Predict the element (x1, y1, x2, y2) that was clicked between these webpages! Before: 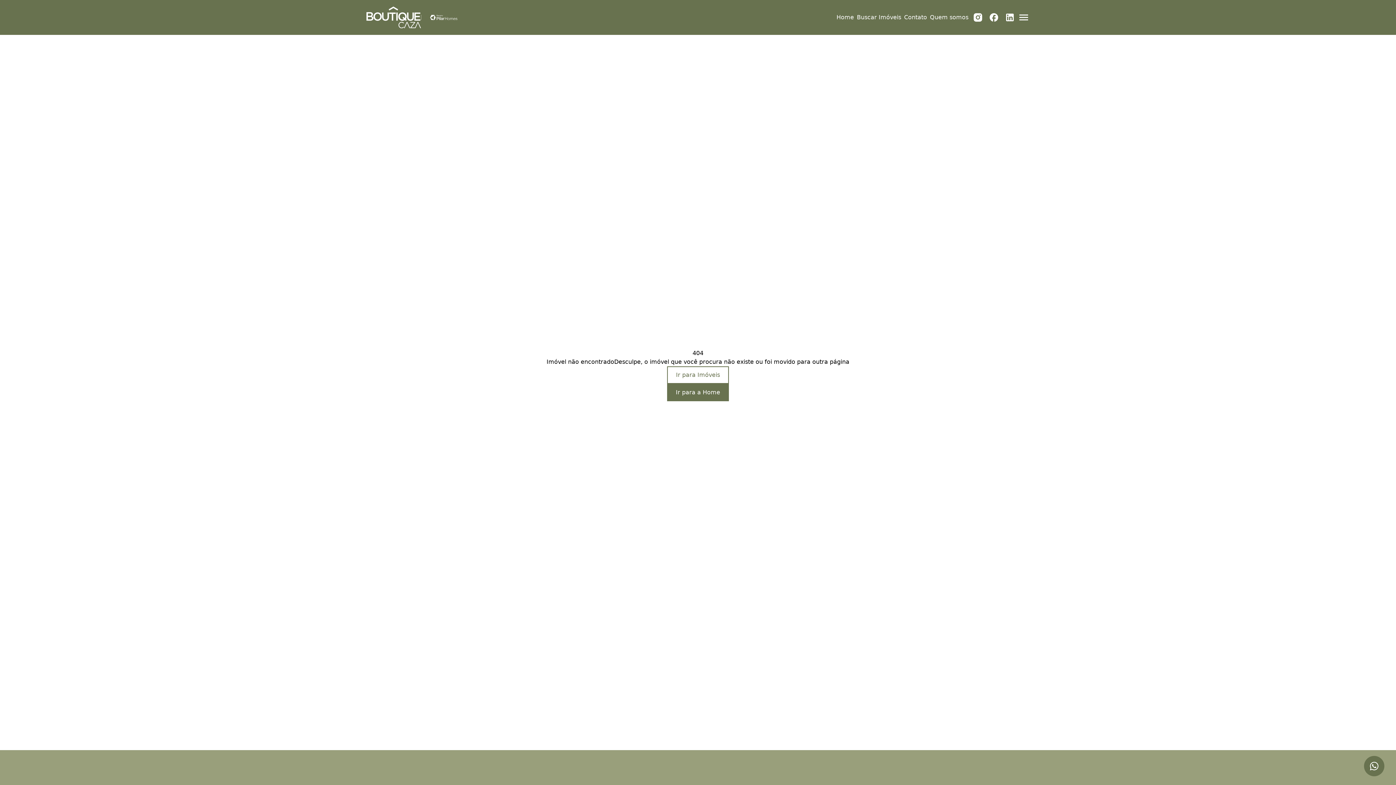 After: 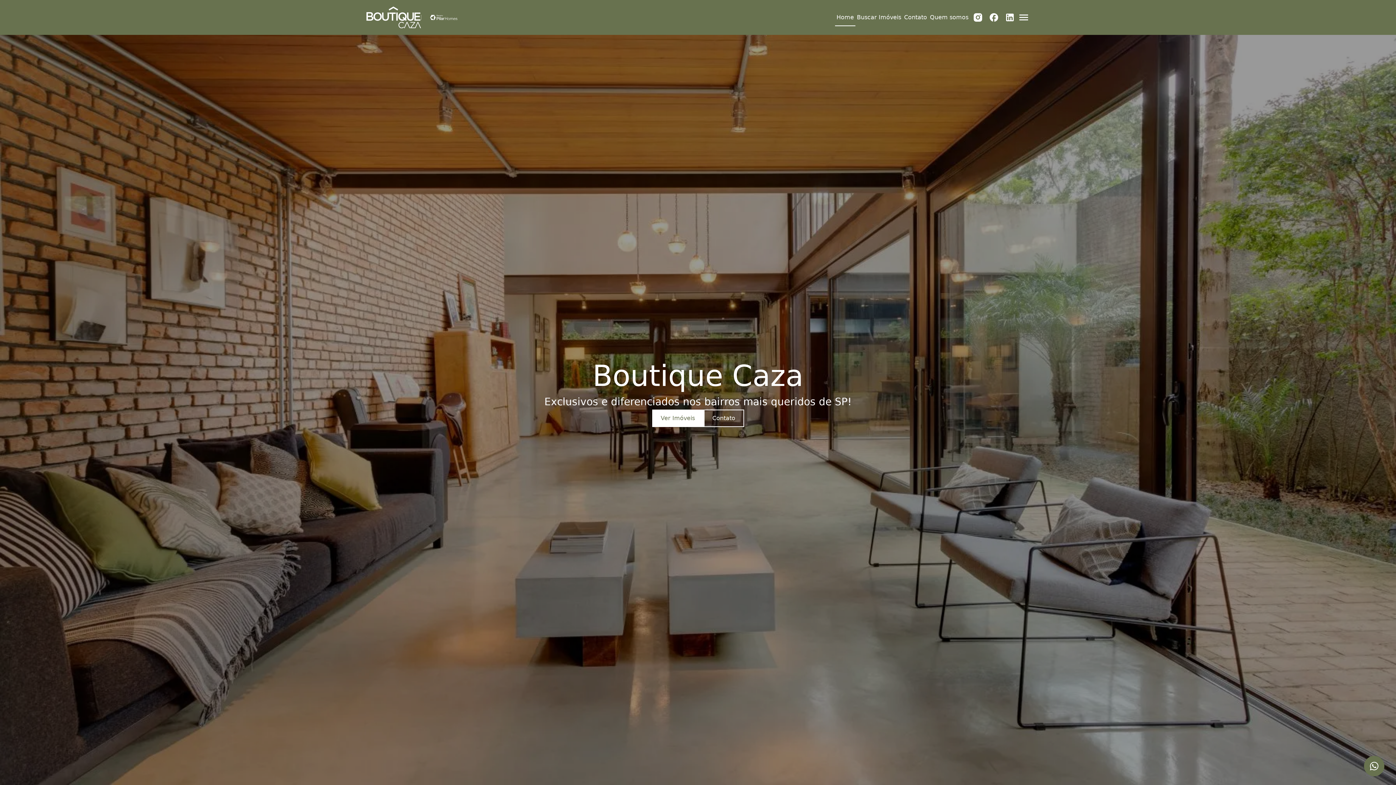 Action: label: Home bbox: (836, 13, 854, 21)